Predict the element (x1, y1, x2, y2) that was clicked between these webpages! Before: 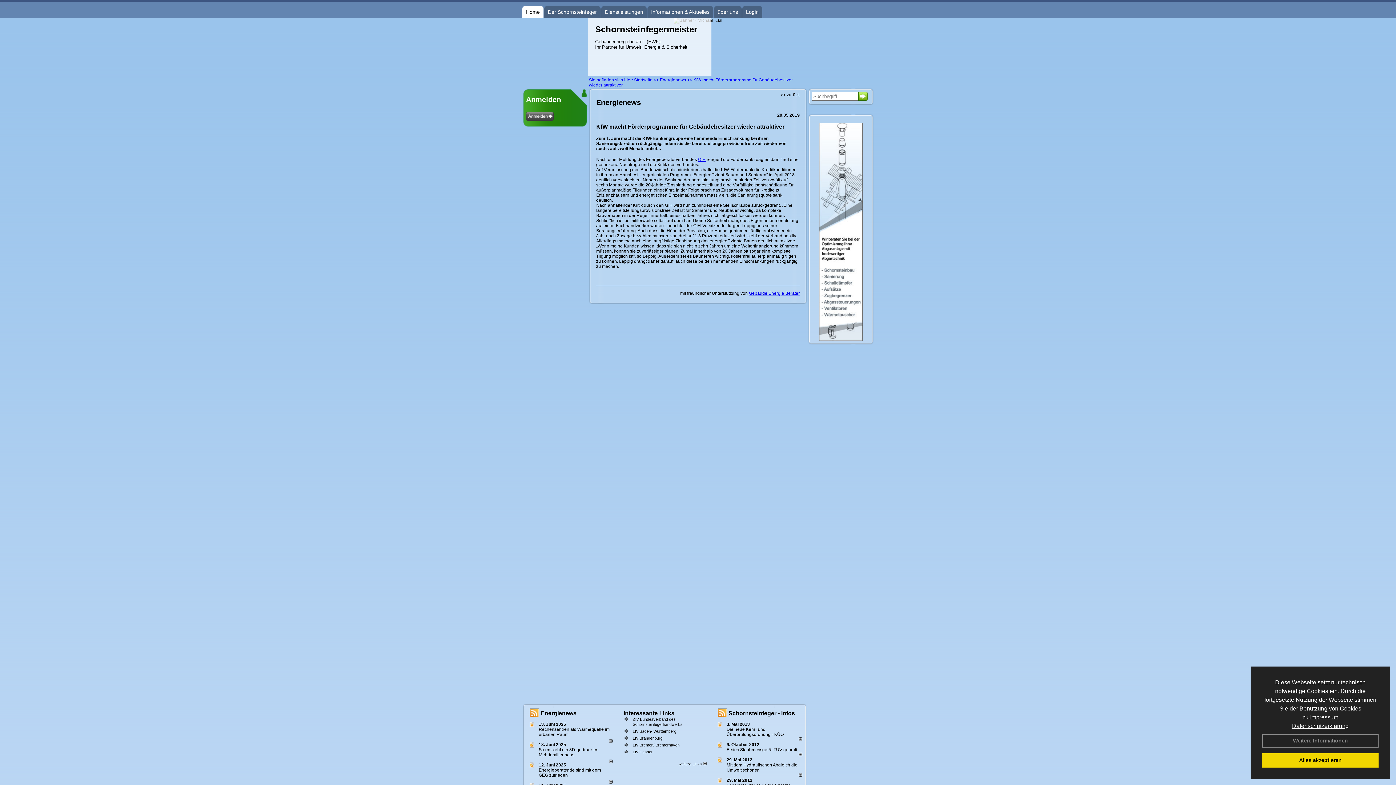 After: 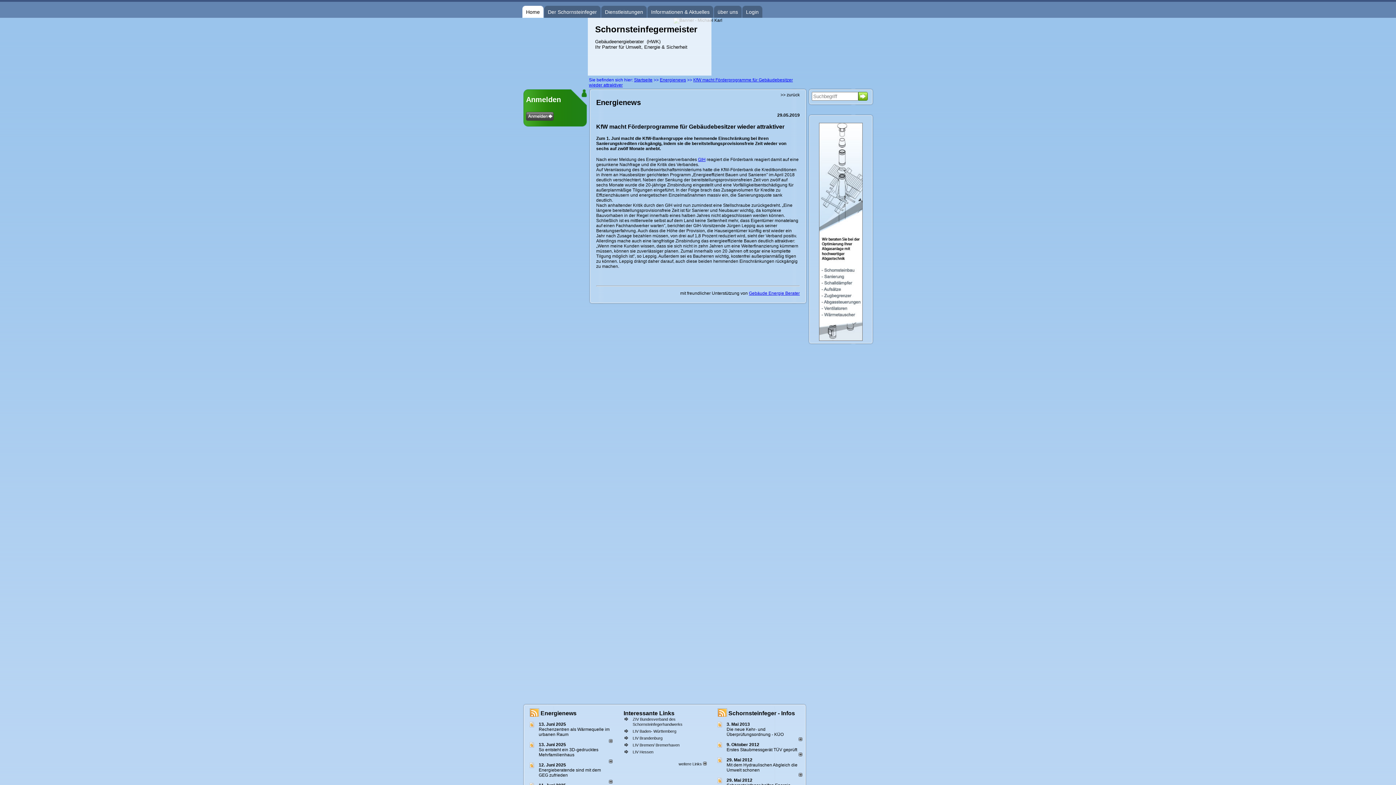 Action: bbox: (1262, 753, 1378, 768) label: dismiss cookie message